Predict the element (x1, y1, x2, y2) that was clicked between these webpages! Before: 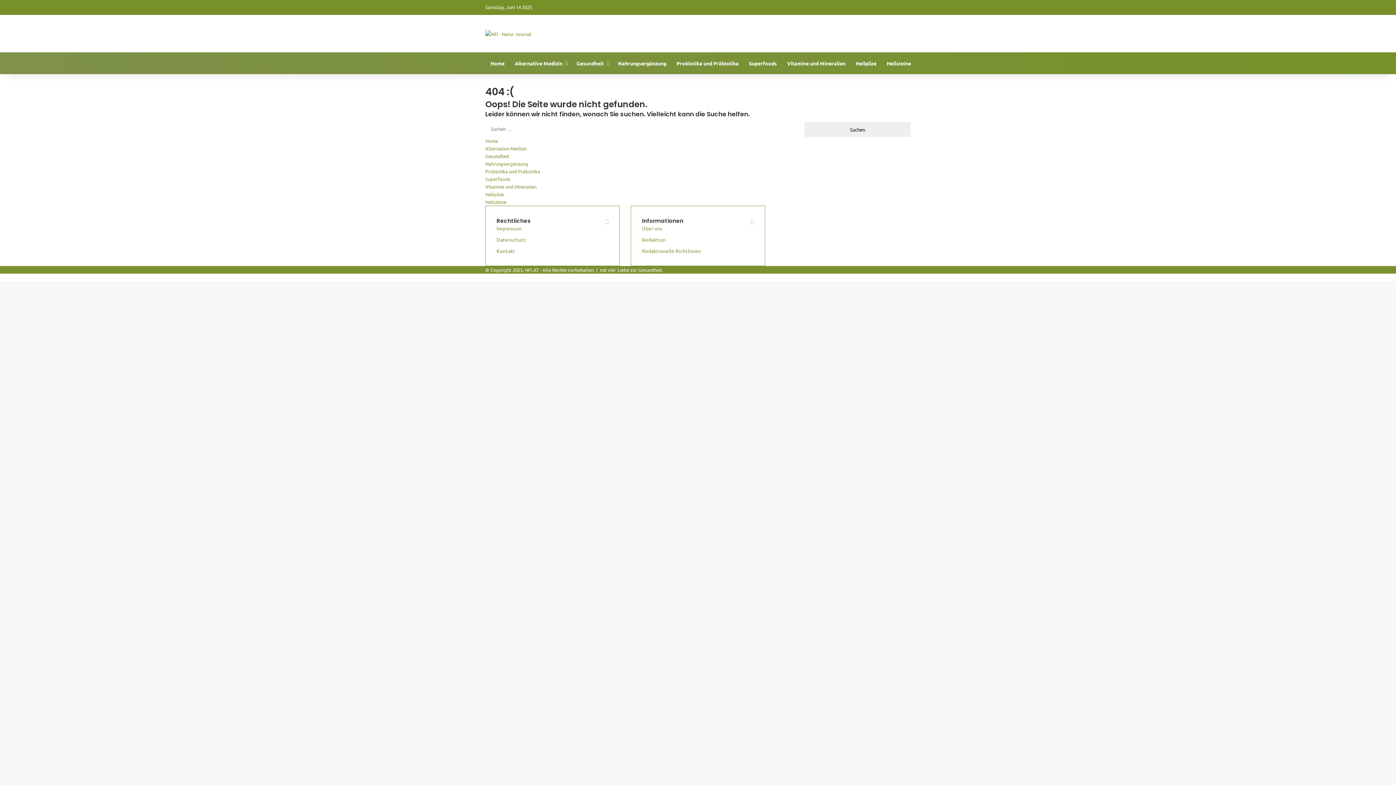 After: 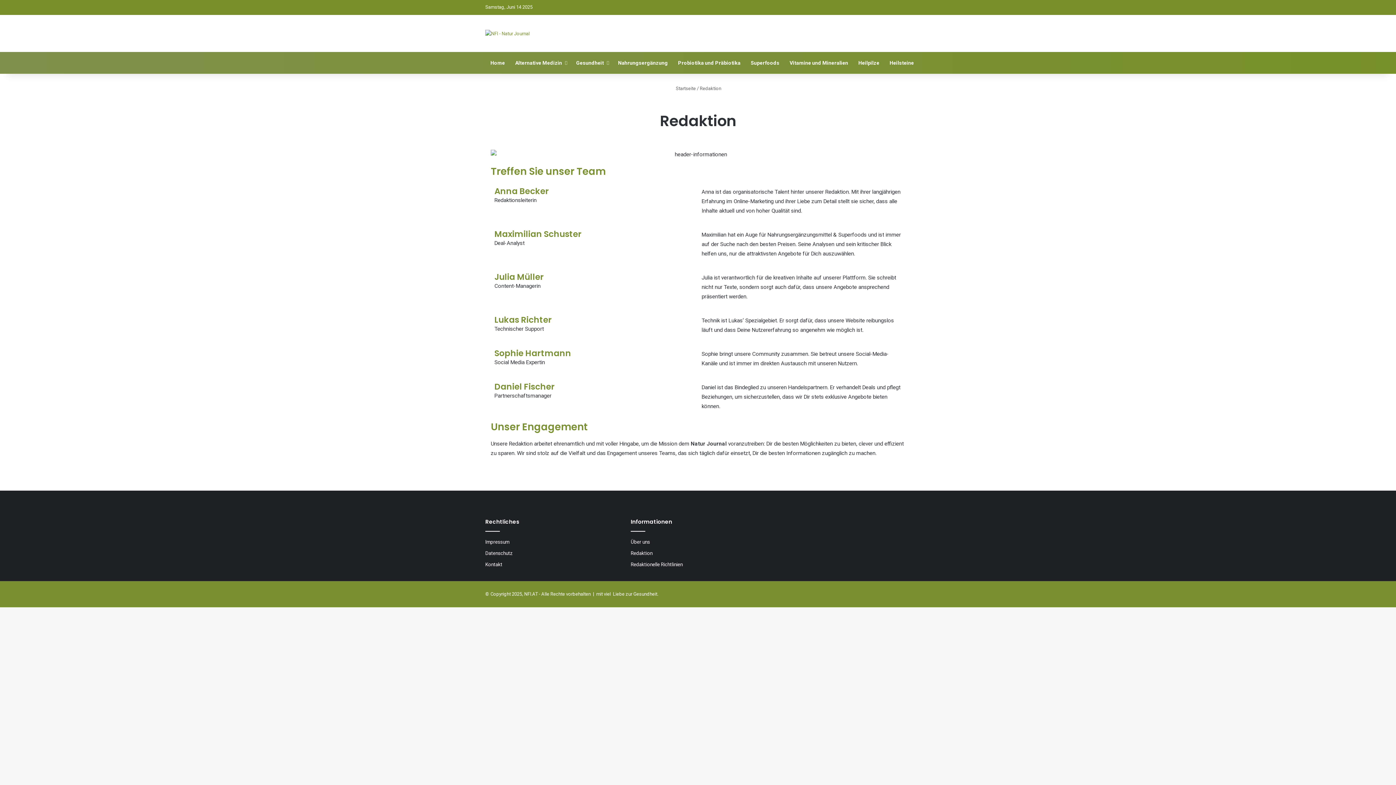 Action: bbox: (642, 236, 665, 242) label: Redaktion